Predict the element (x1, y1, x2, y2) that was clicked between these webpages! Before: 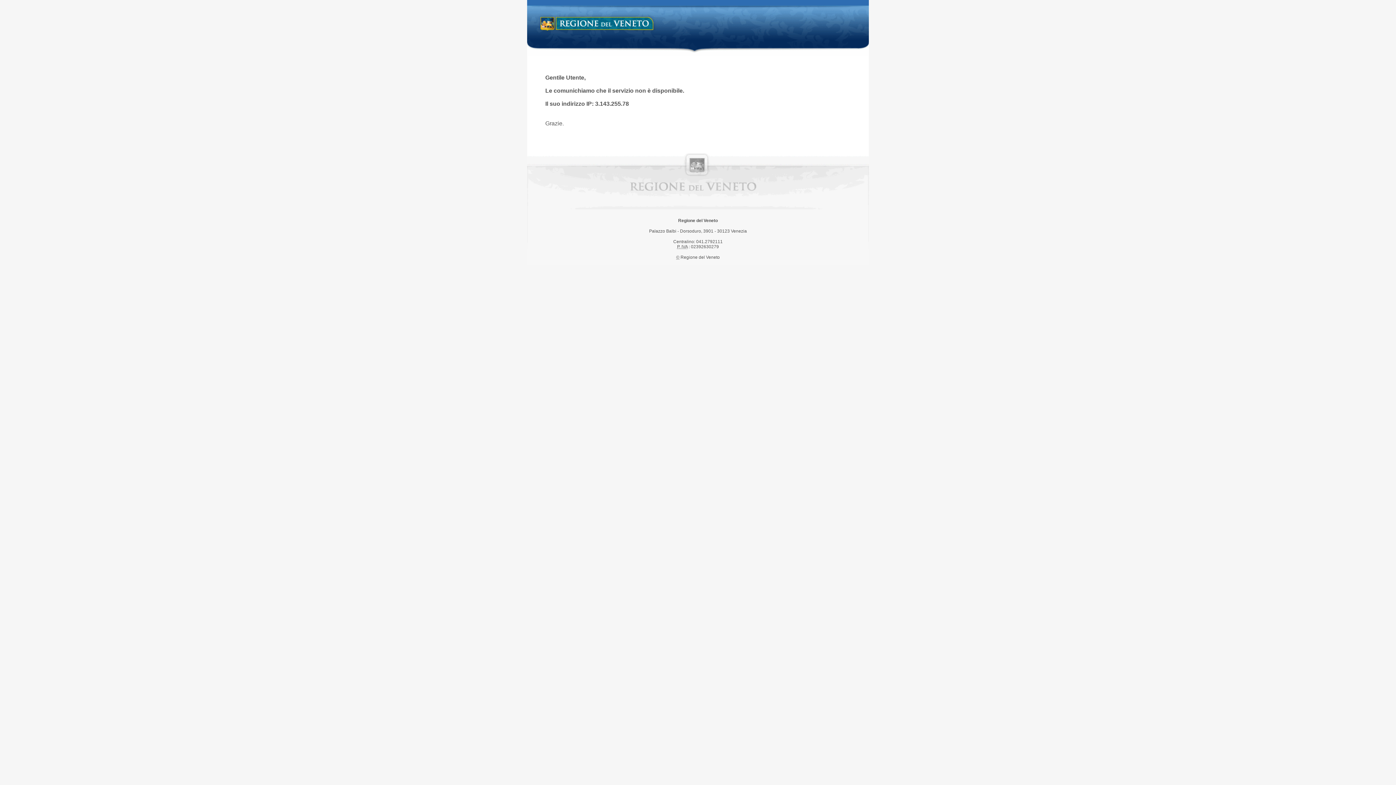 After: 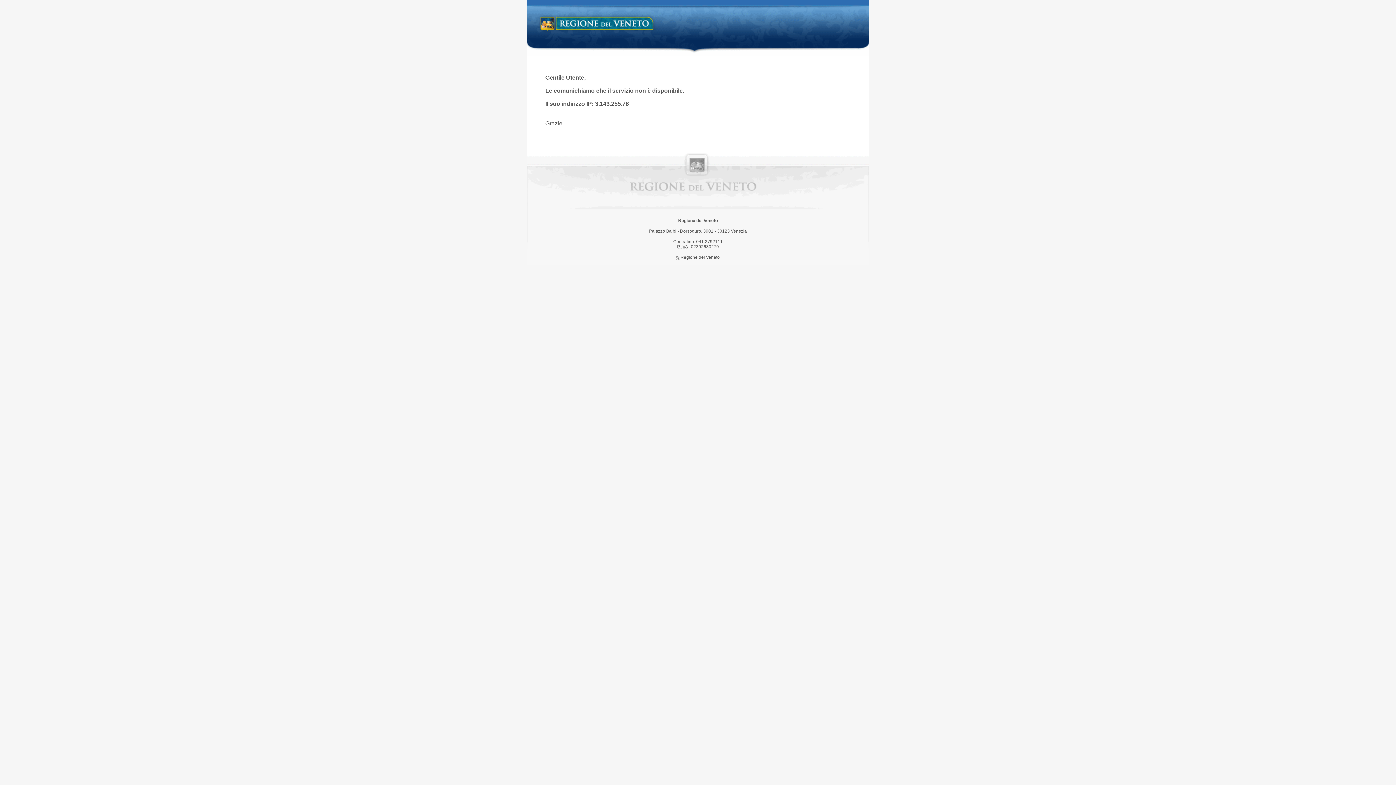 Action: bbox: (538, 14, 658, 34) label: Regione del Veneto